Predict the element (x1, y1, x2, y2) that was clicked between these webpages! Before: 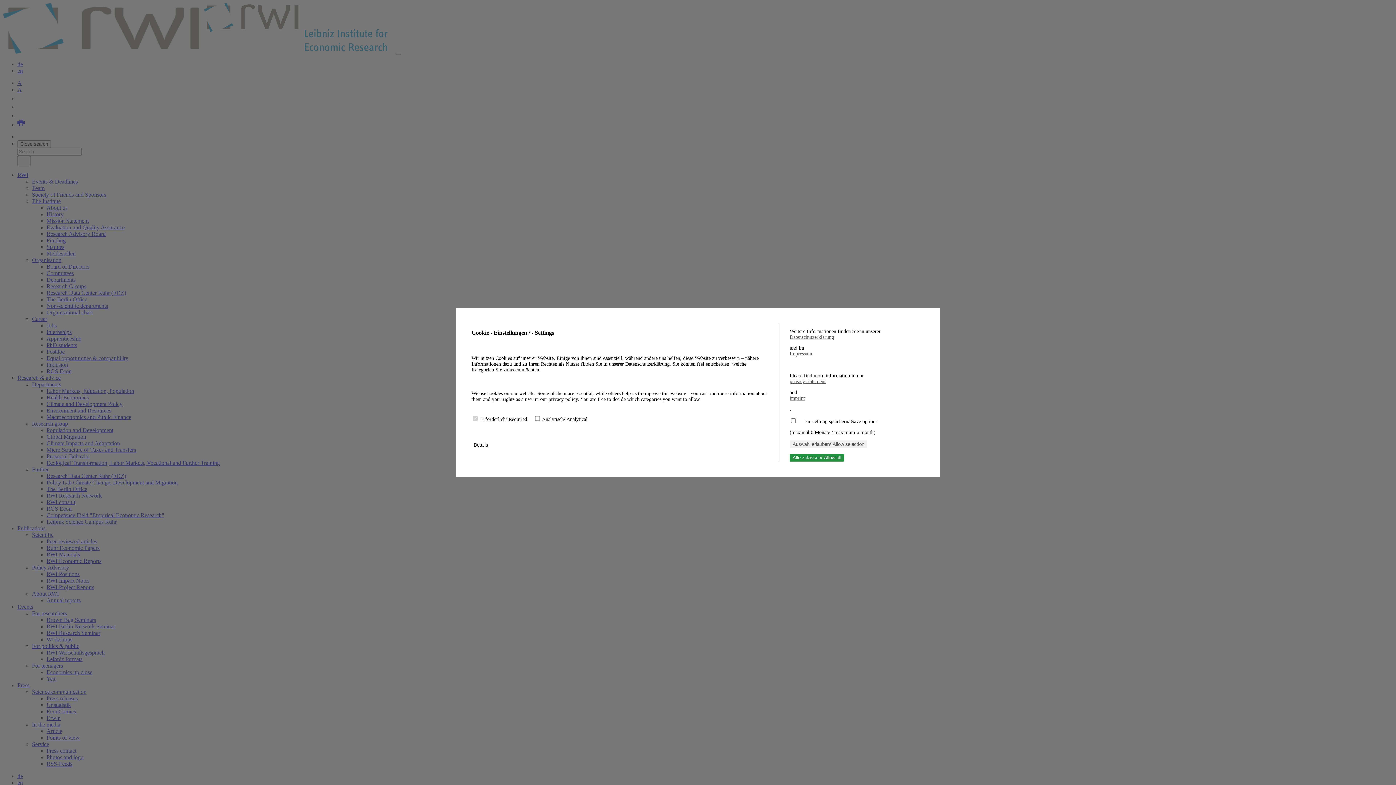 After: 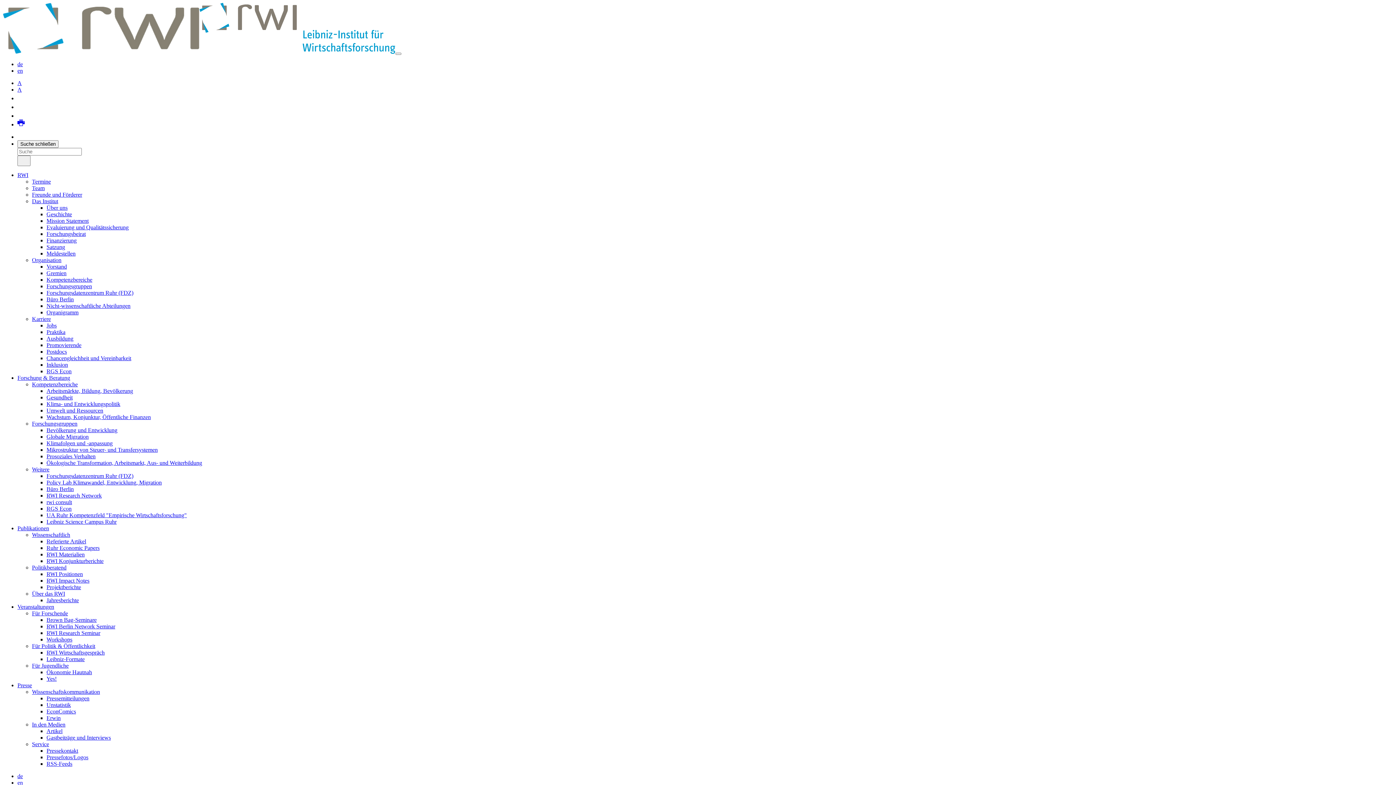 Action: bbox: (789, 334, 924, 340) label: Datenschutzerklärung